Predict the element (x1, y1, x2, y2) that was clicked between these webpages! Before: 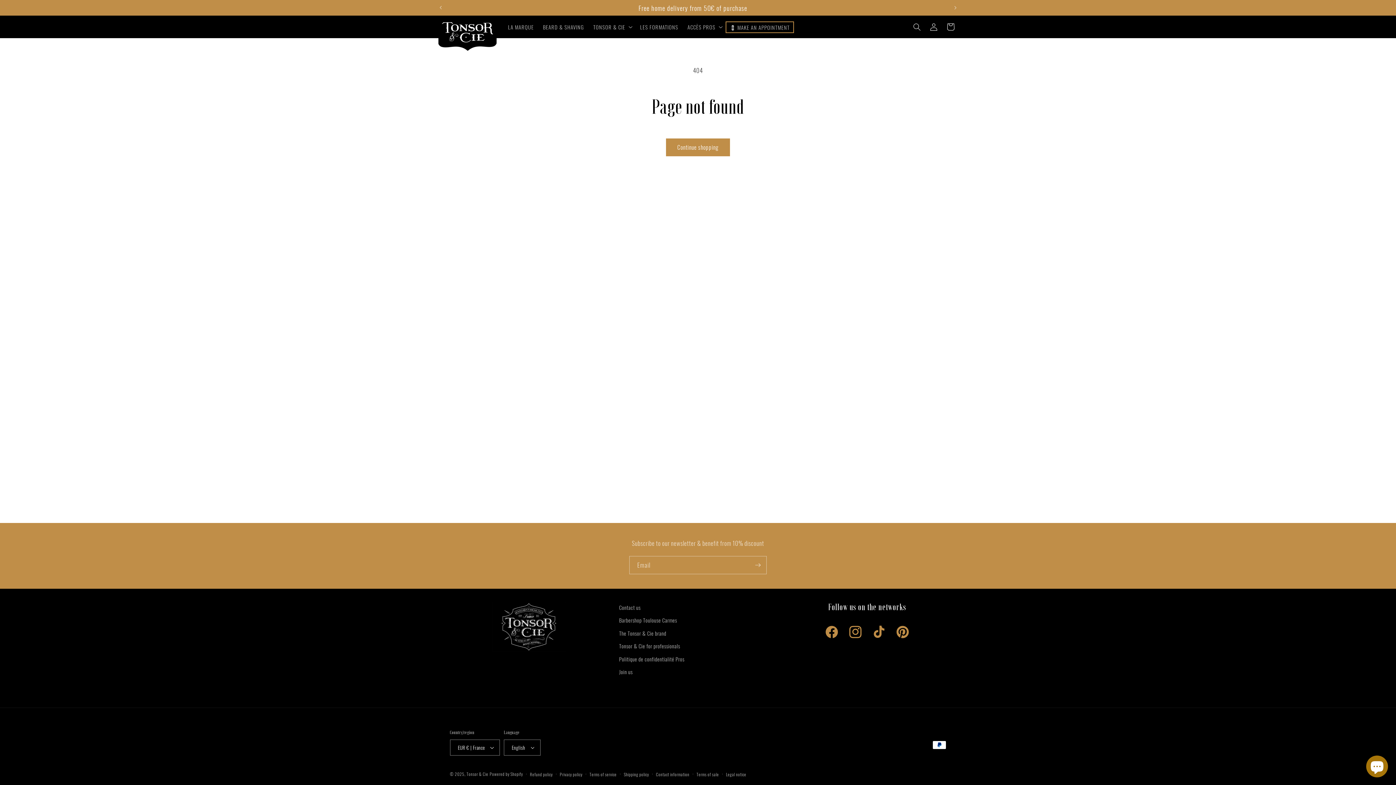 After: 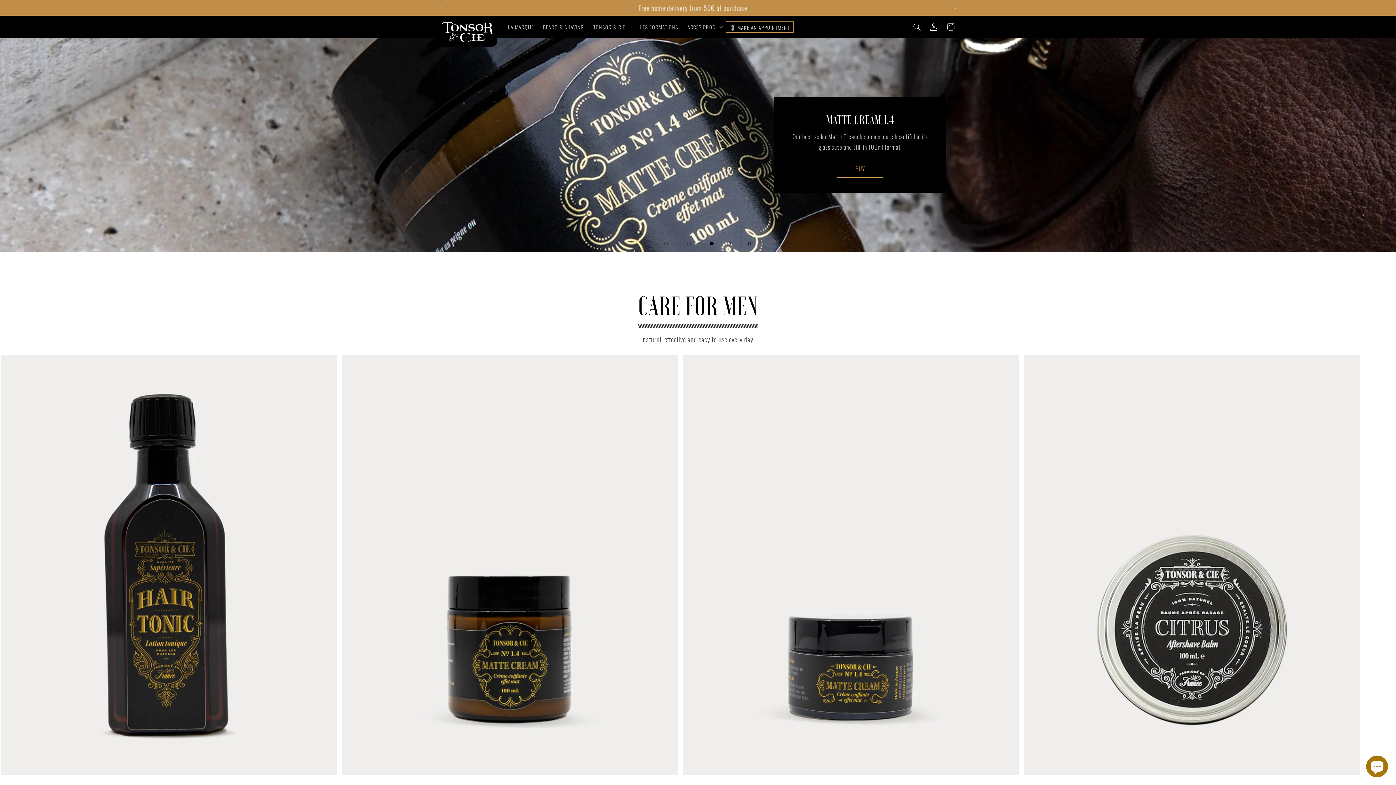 Action: label: Tonsor & Cie bbox: (466, 771, 488, 777)